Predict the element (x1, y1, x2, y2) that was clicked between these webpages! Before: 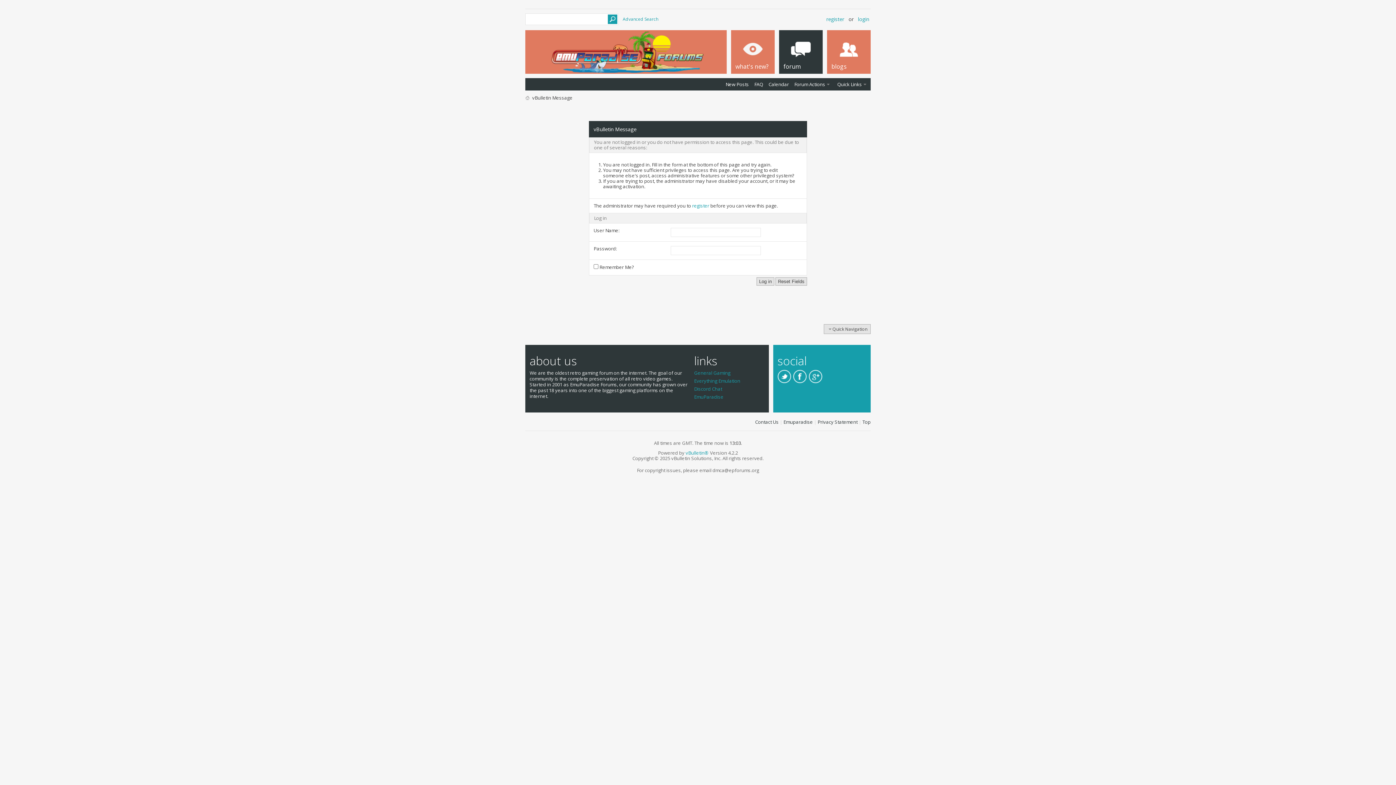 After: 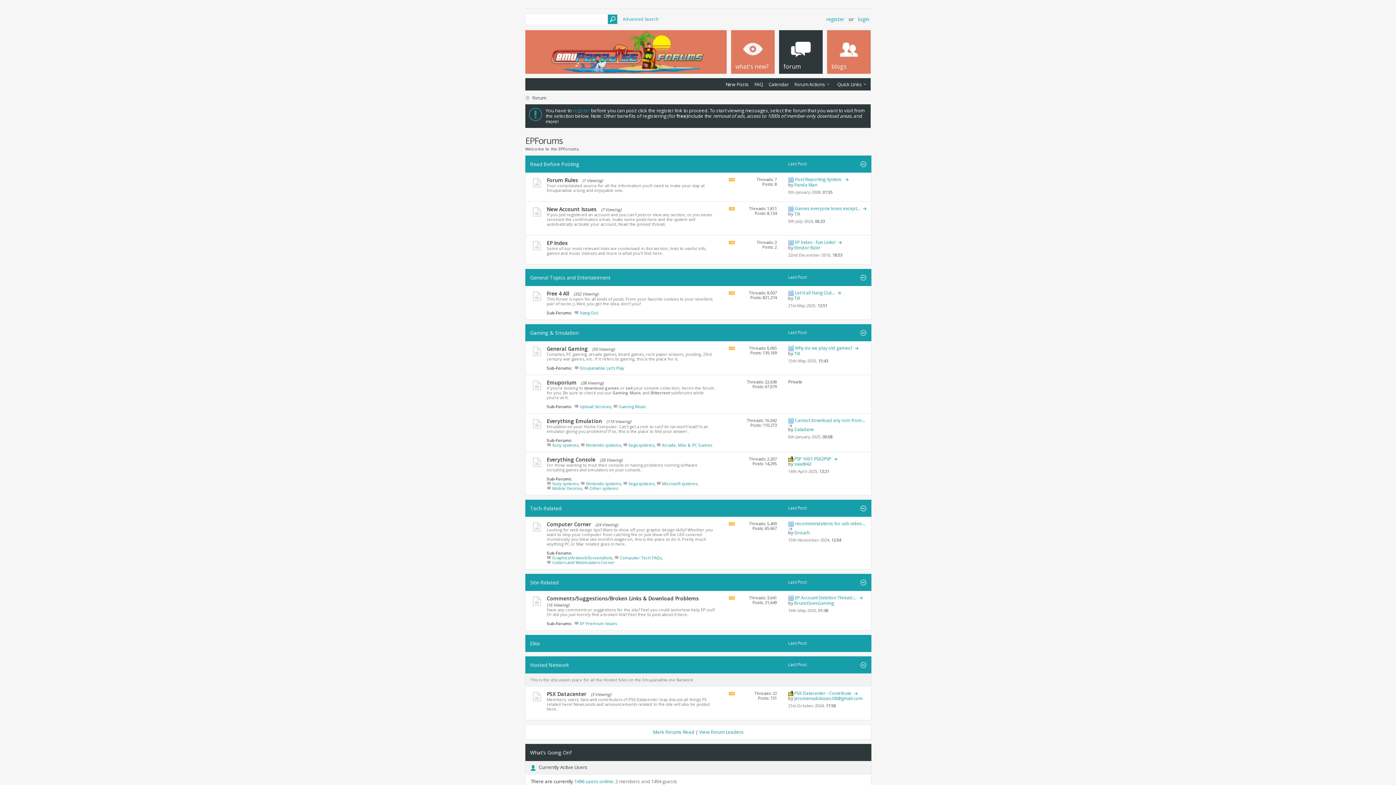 Action: bbox: (525, 94, 529, 101)